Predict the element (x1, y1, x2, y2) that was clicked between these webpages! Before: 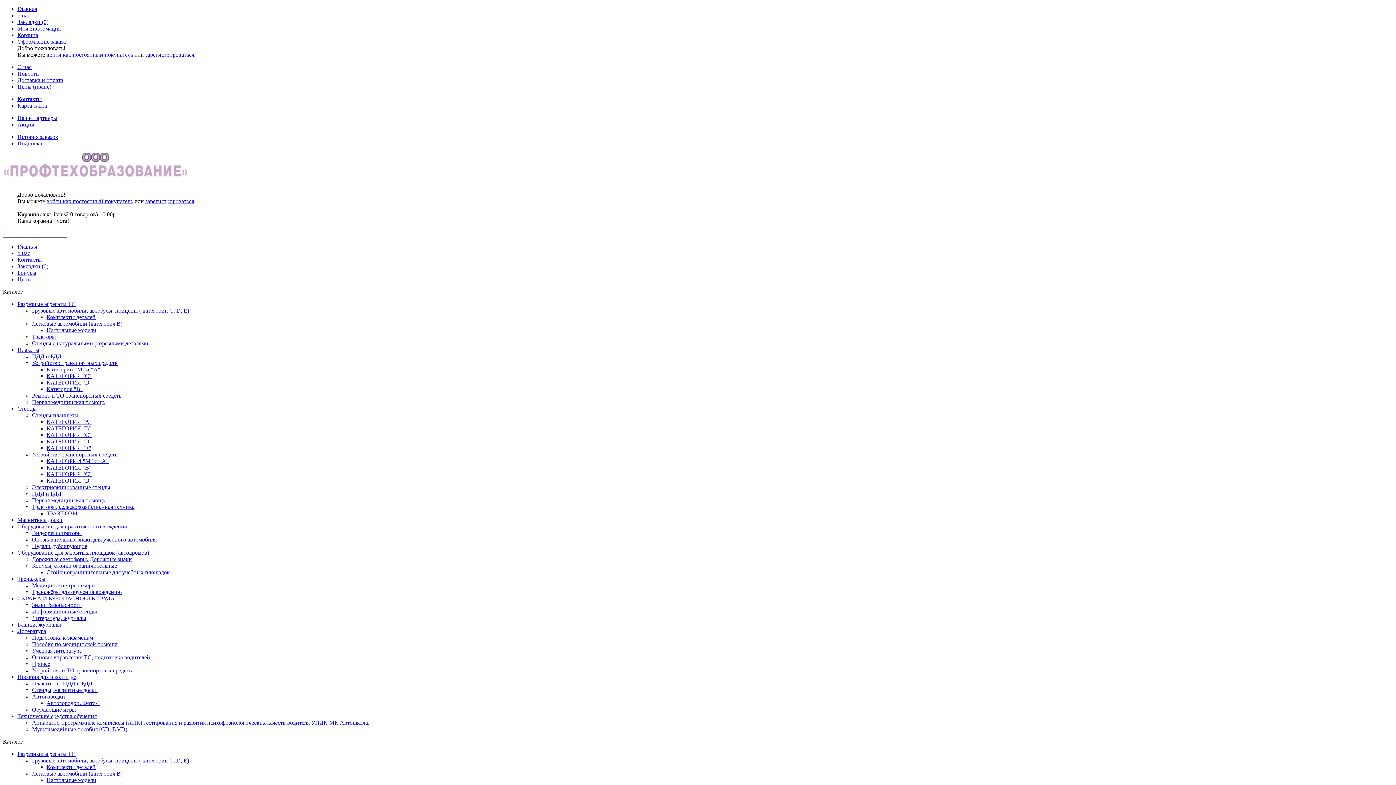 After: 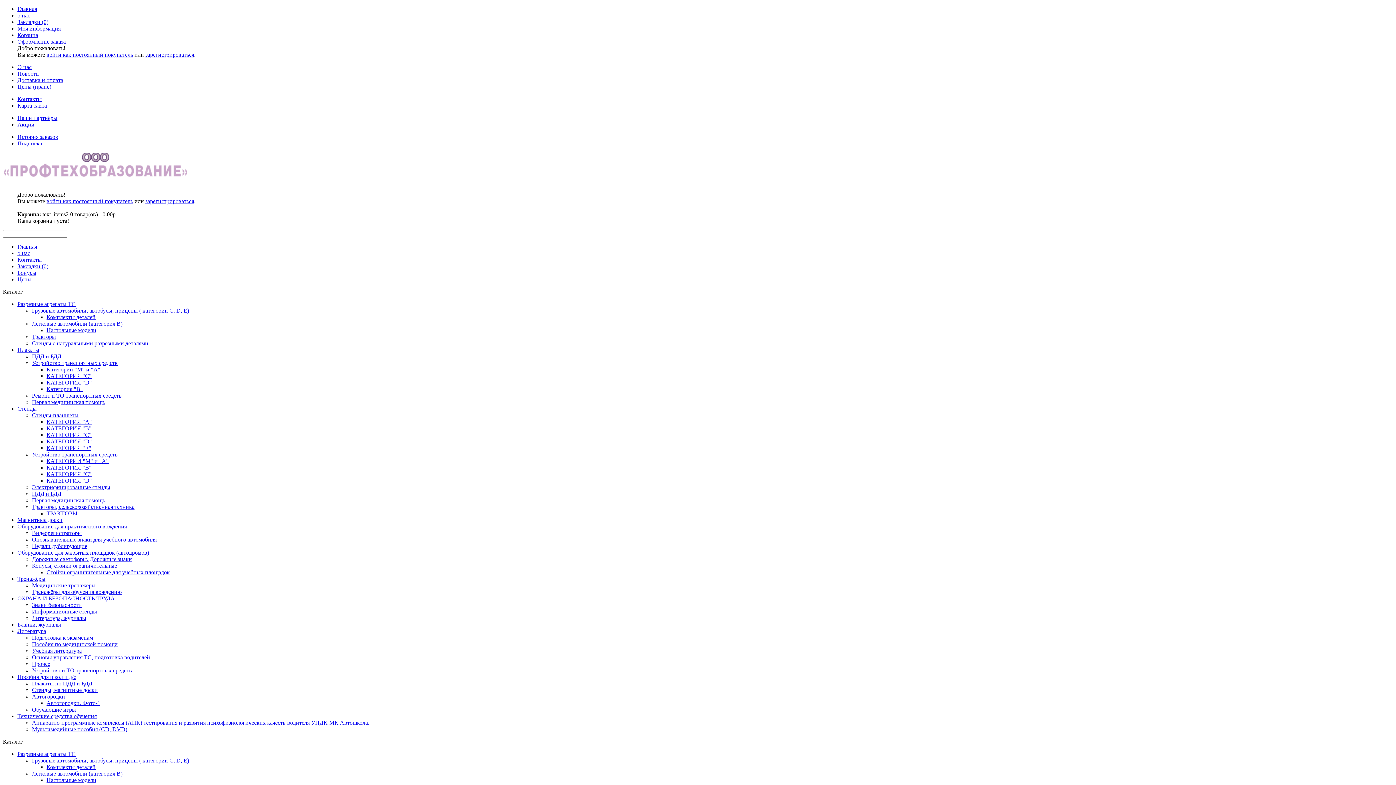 Action: label: Разрезные агрегаты ТС bbox: (17, 301, 75, 307)